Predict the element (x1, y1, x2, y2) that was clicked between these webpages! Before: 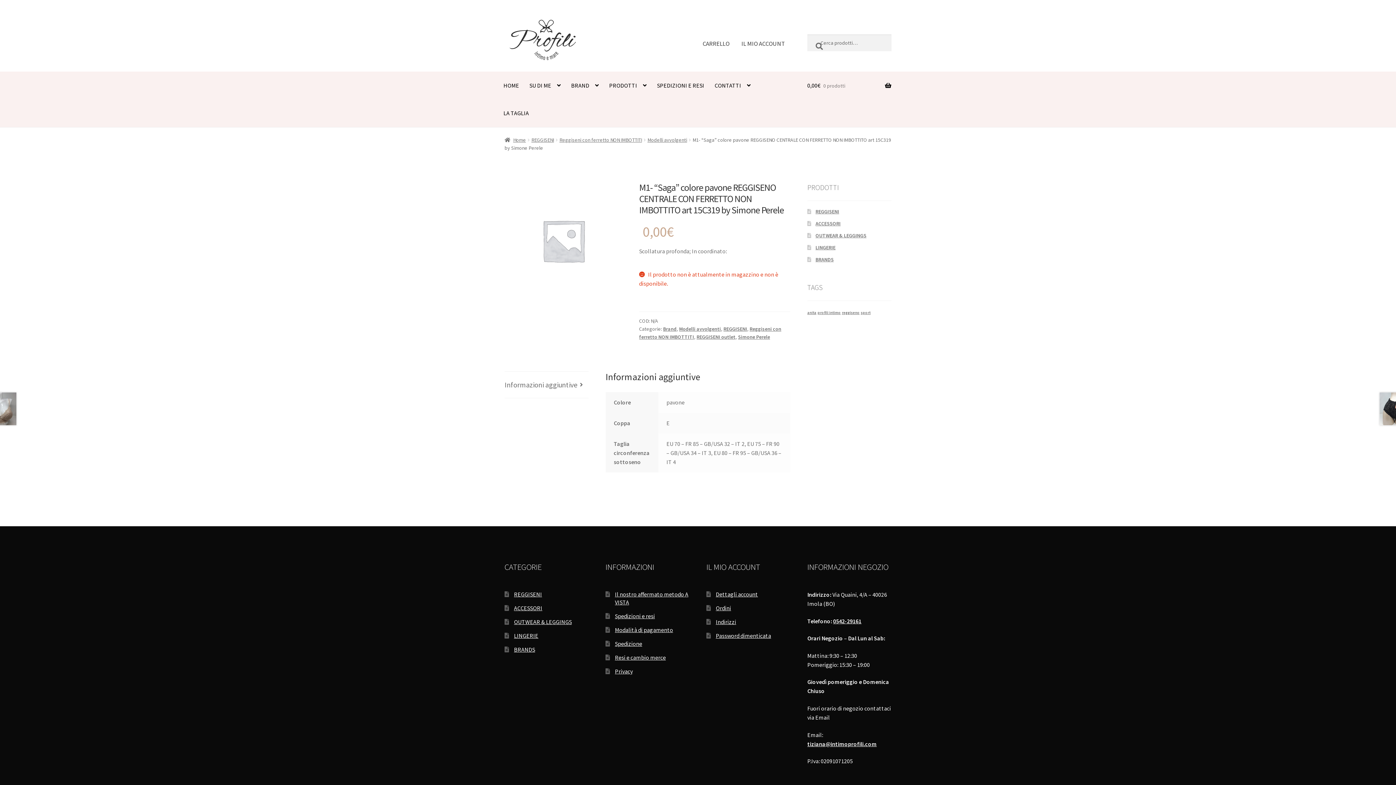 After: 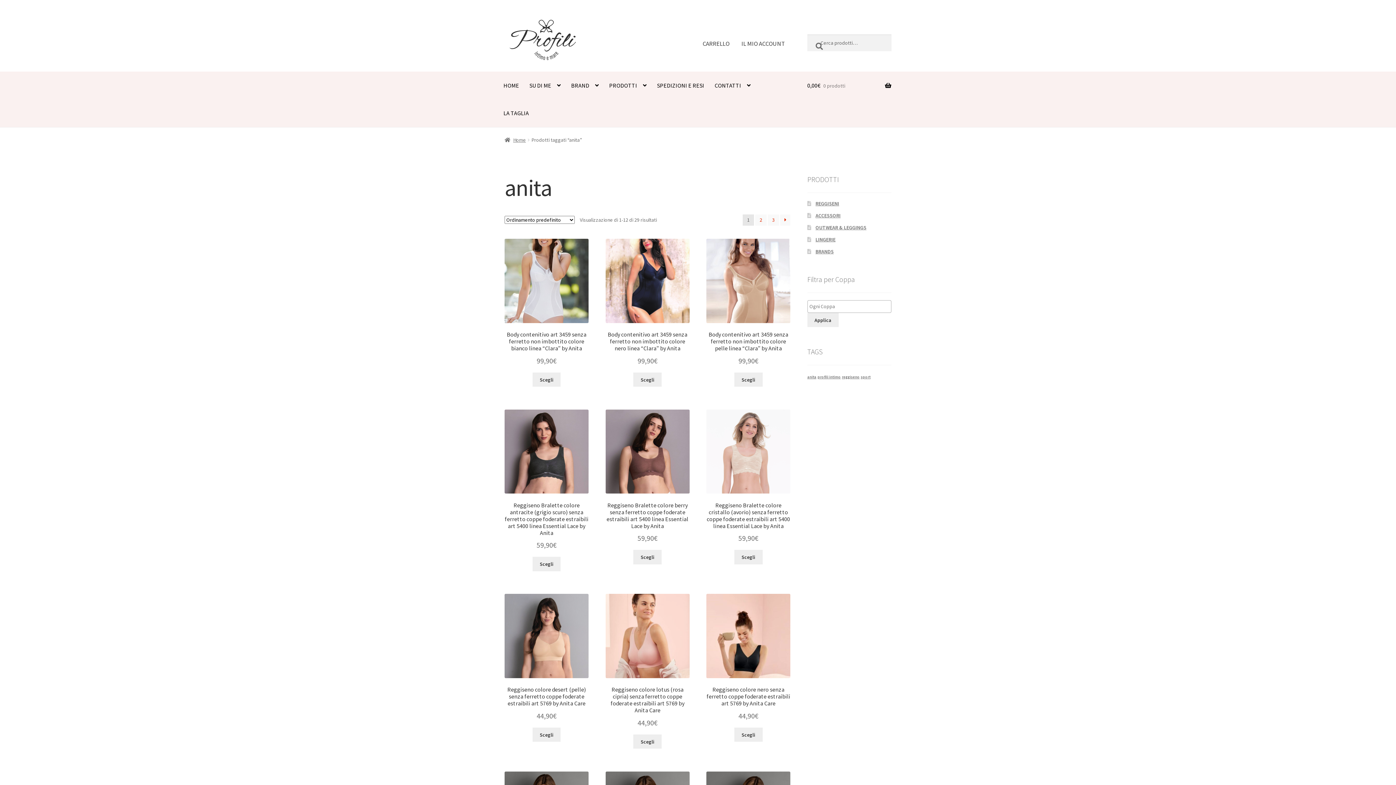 Action: bbox: (807, 310, 816, 315) label: anita (29 prodotti)